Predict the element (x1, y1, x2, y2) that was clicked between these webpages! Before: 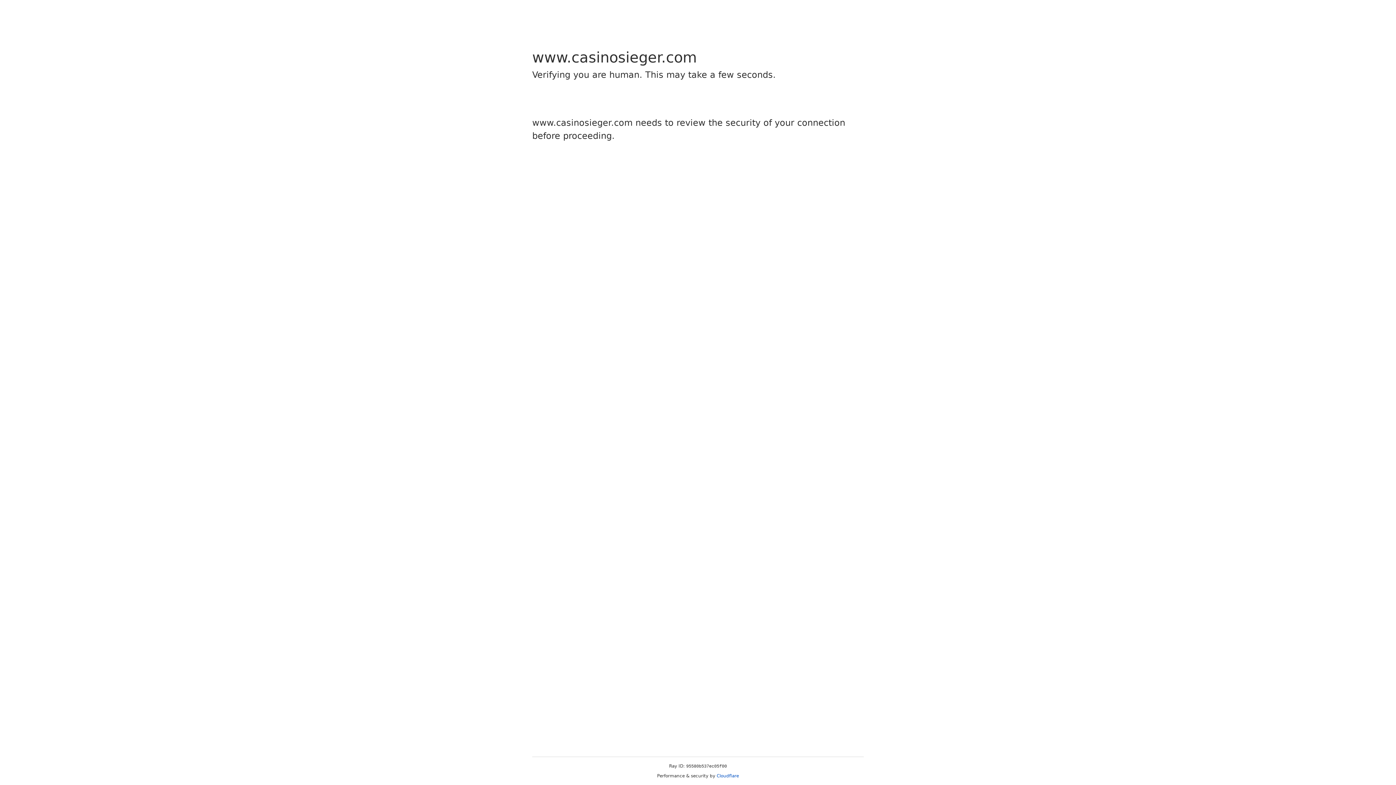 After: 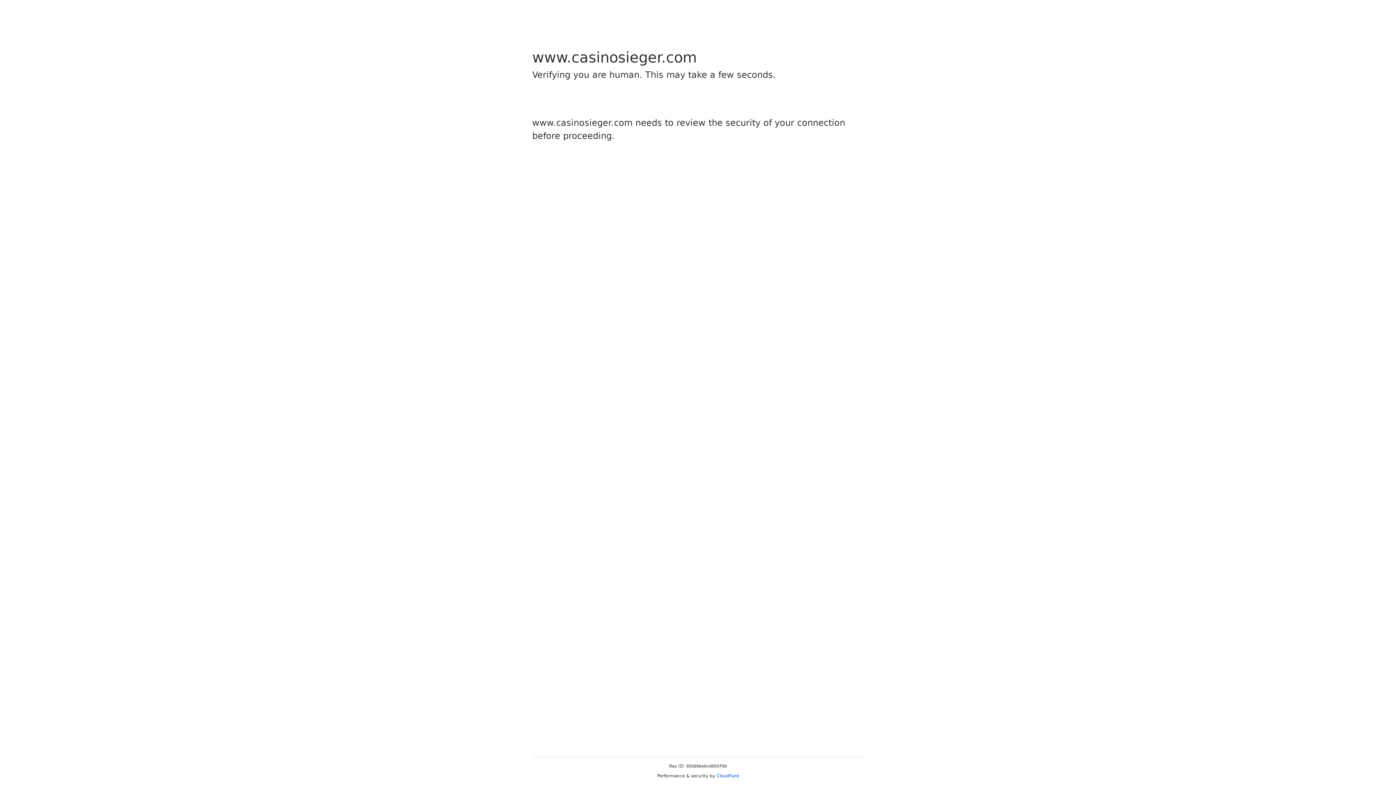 Action: label: Cloudflare bbox: (716, 773, 739, 778)